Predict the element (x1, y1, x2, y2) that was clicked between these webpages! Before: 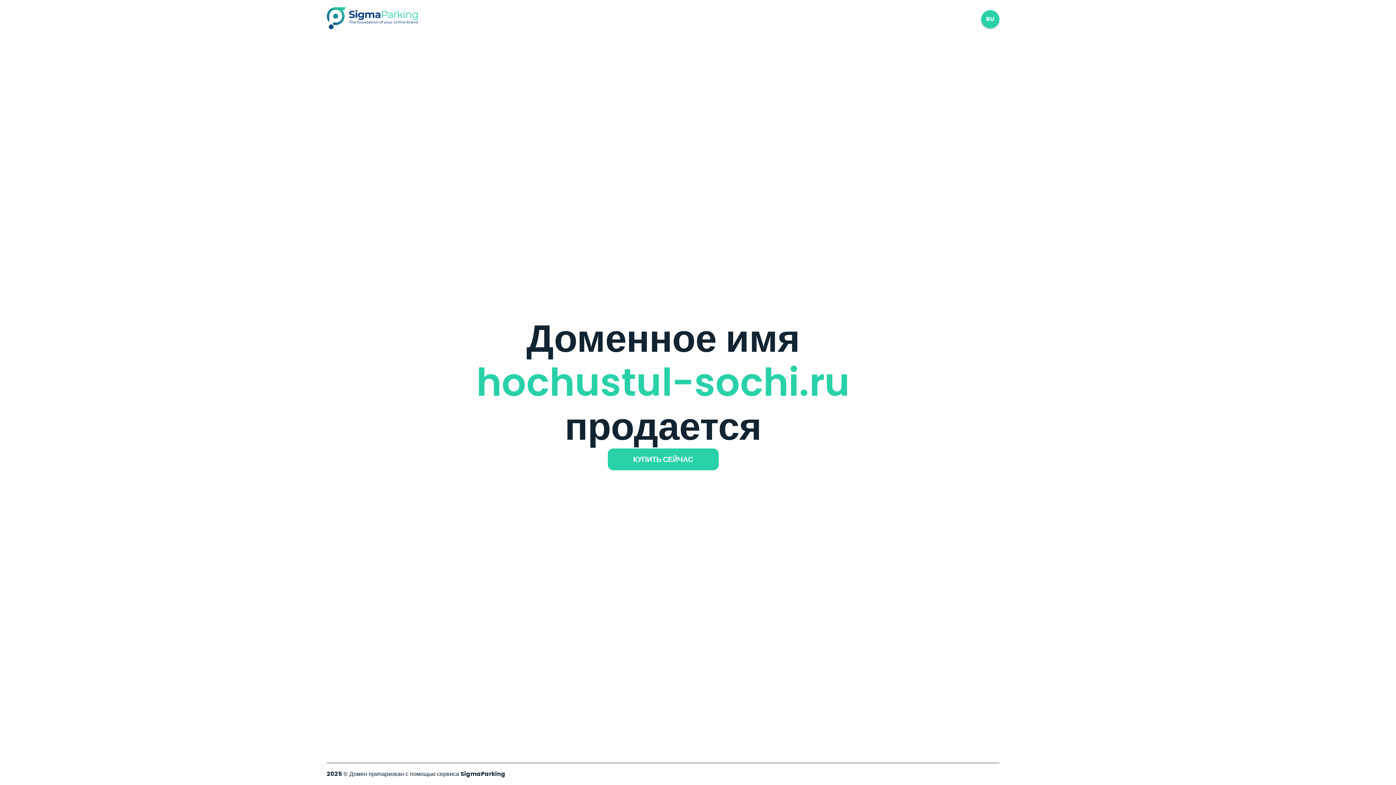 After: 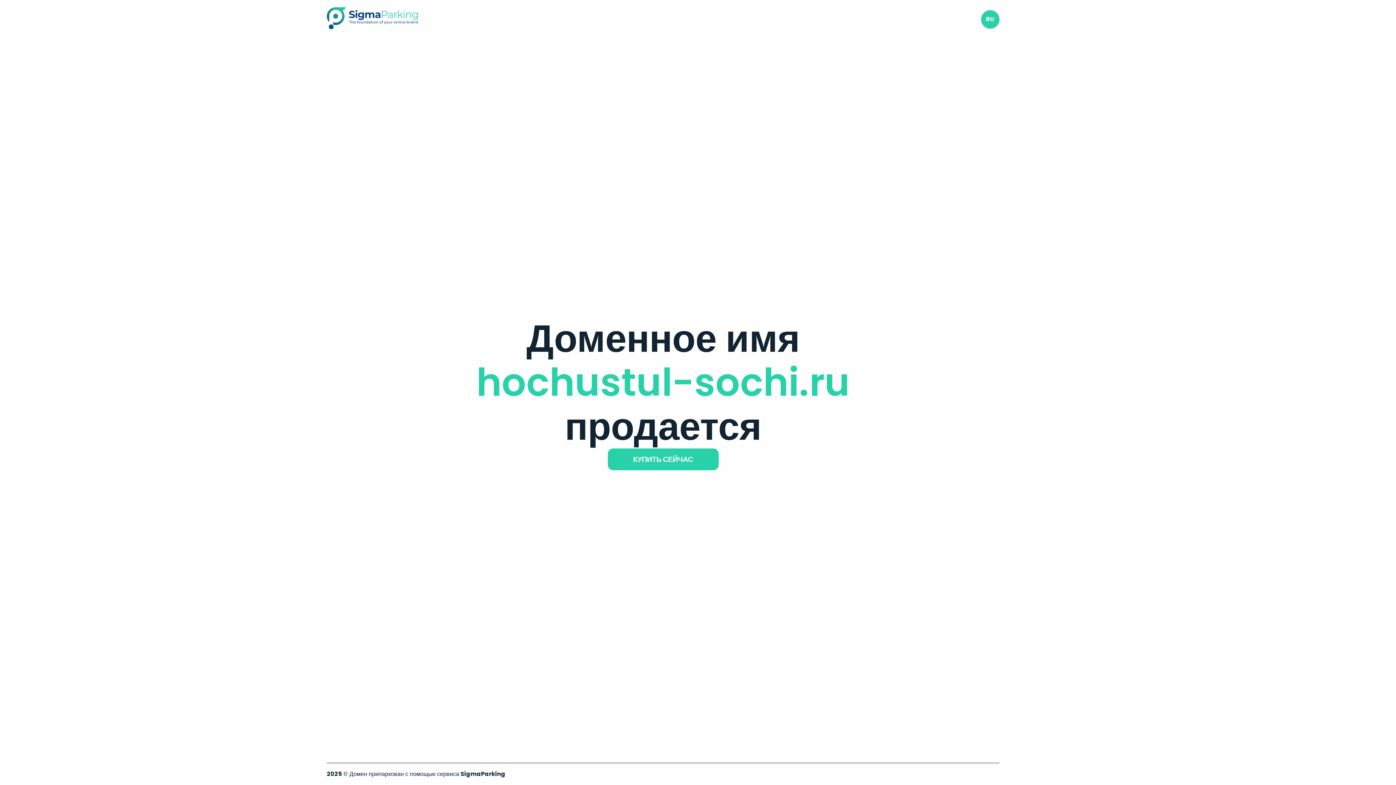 Action: bbox: (326, 23, 417, 31)